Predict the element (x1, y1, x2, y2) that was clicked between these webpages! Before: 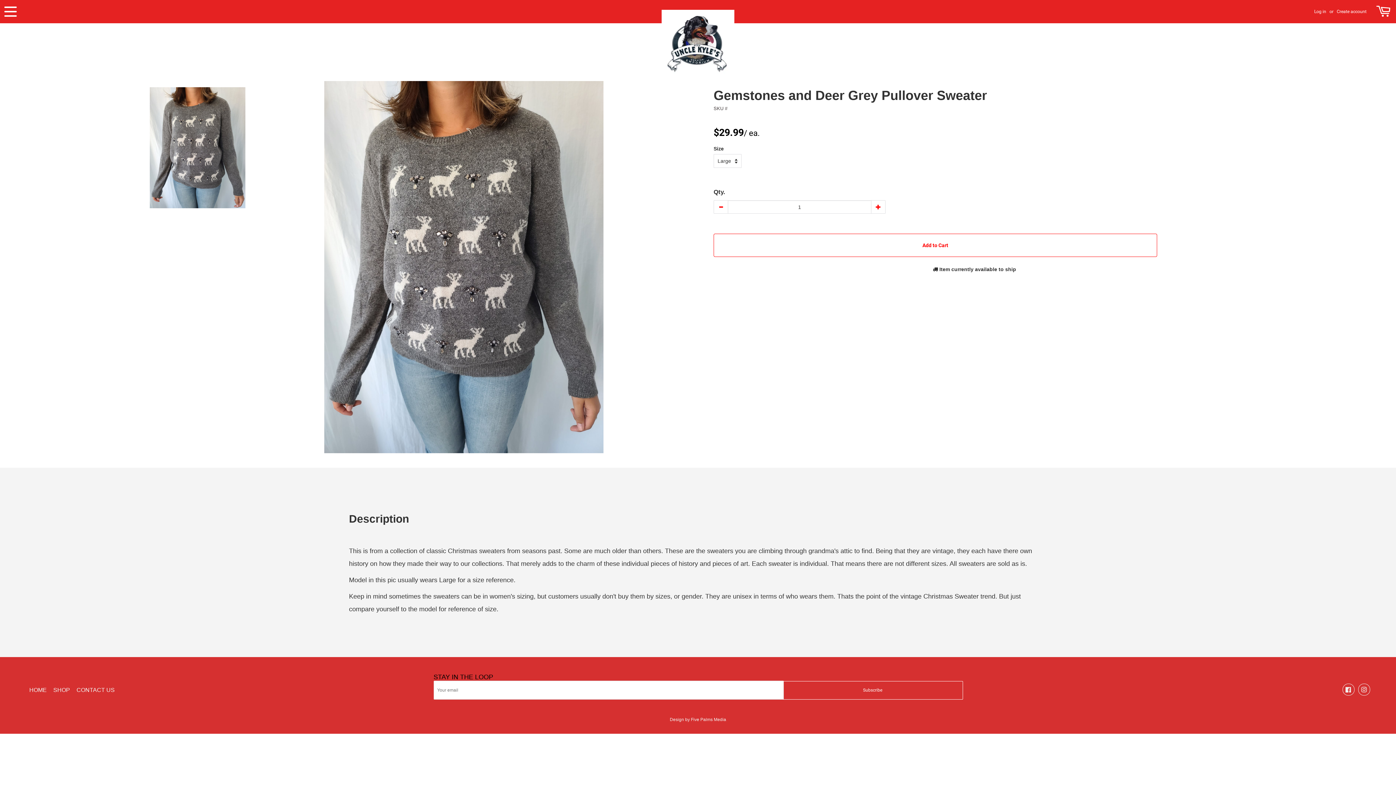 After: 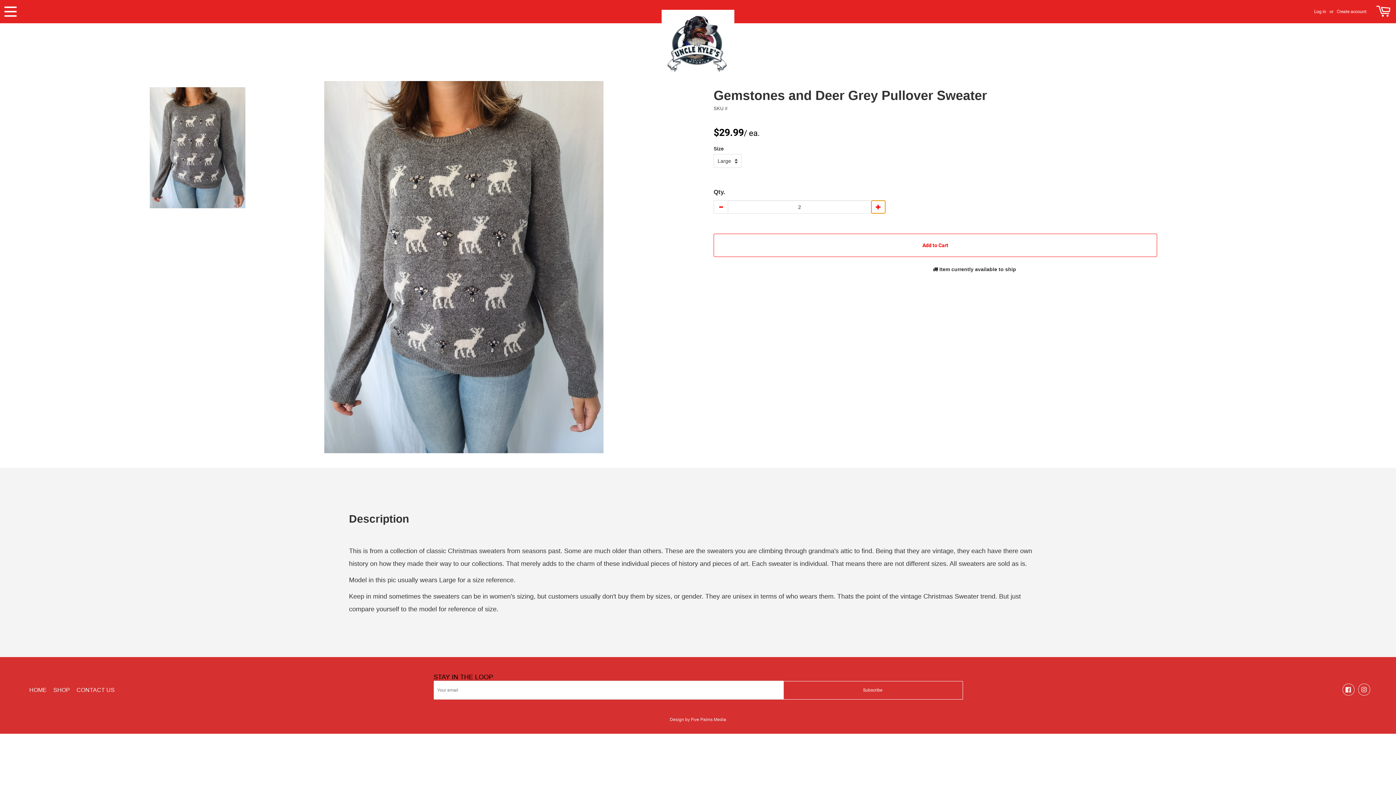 Action: bbox: (871, 200, 885, 213)